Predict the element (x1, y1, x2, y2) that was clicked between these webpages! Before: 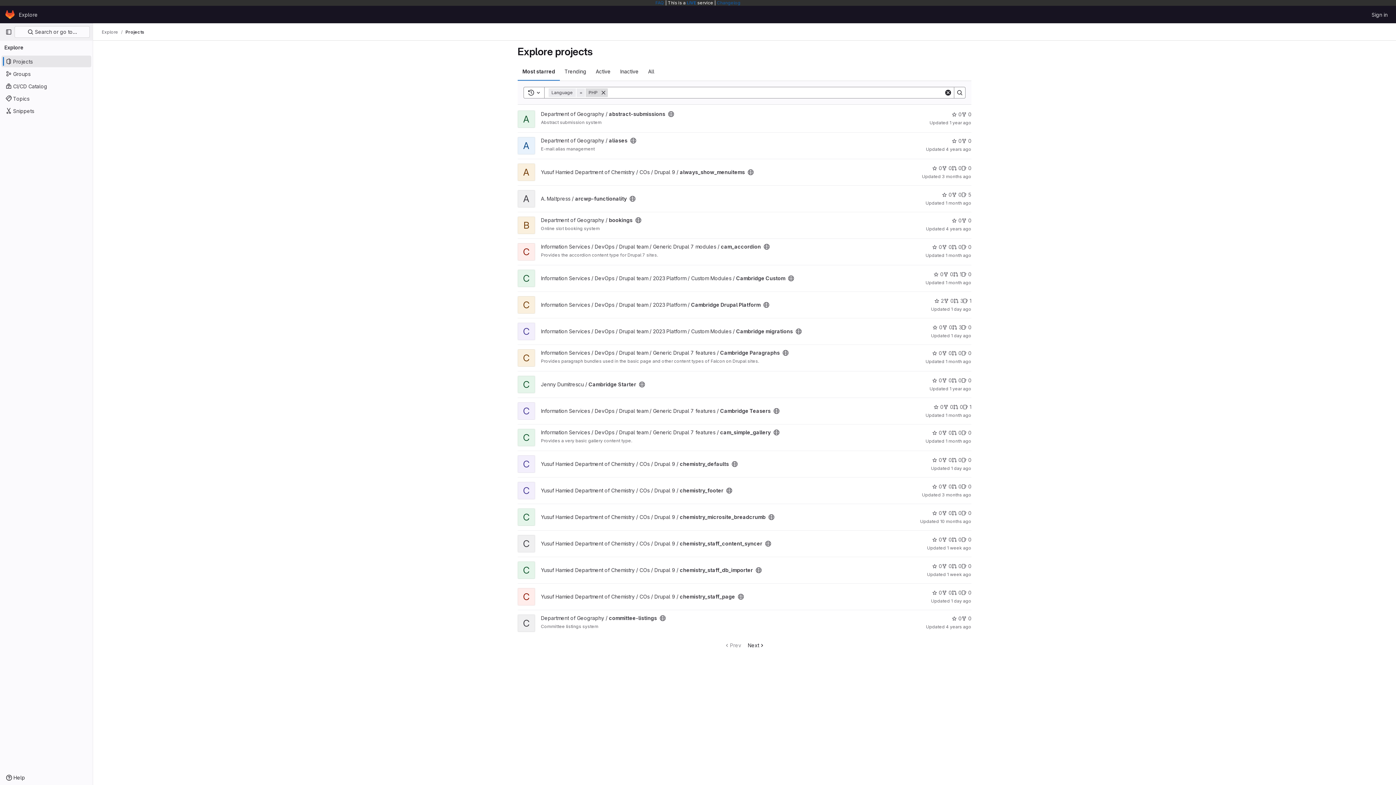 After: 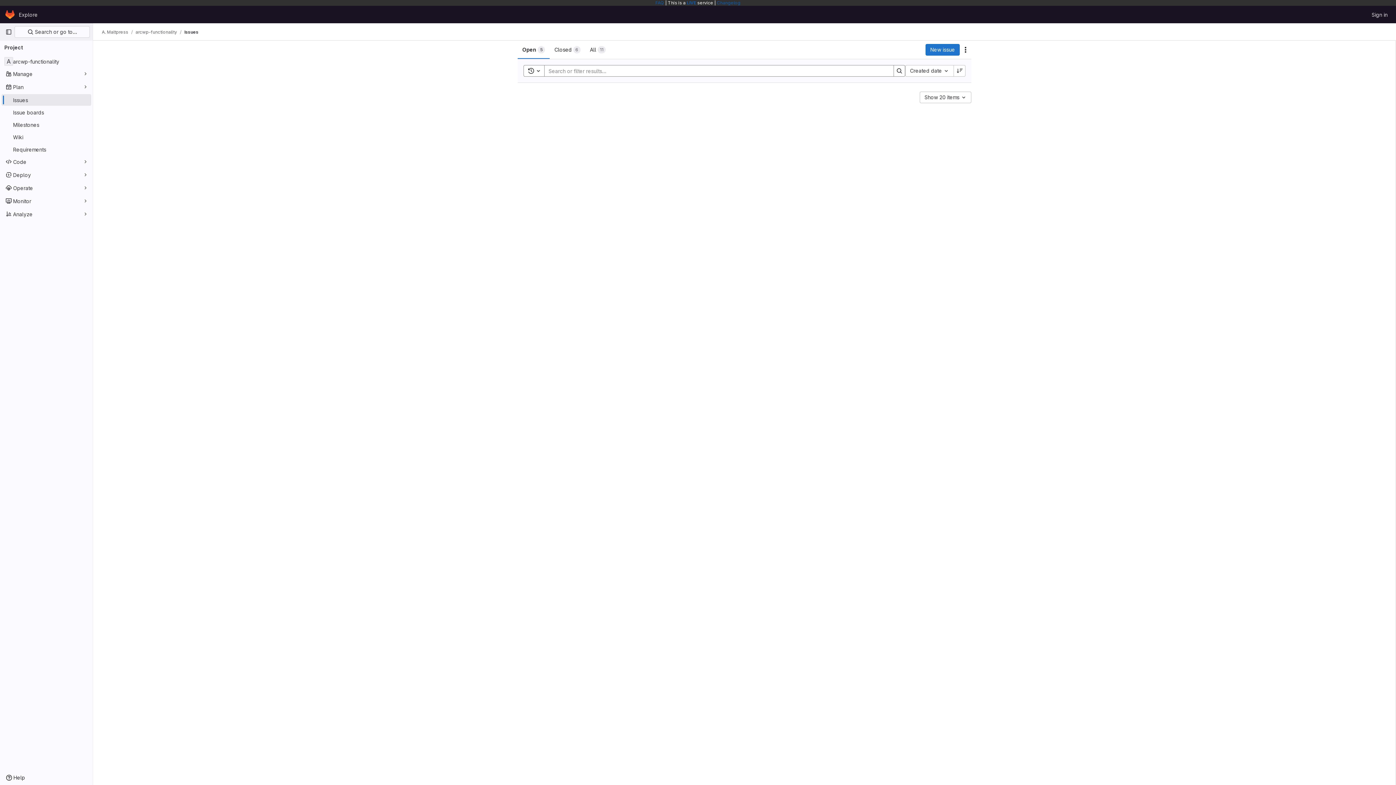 Action: bbox: (961, 190, 971, 198) label: arcwp-functionality has 5 open issues